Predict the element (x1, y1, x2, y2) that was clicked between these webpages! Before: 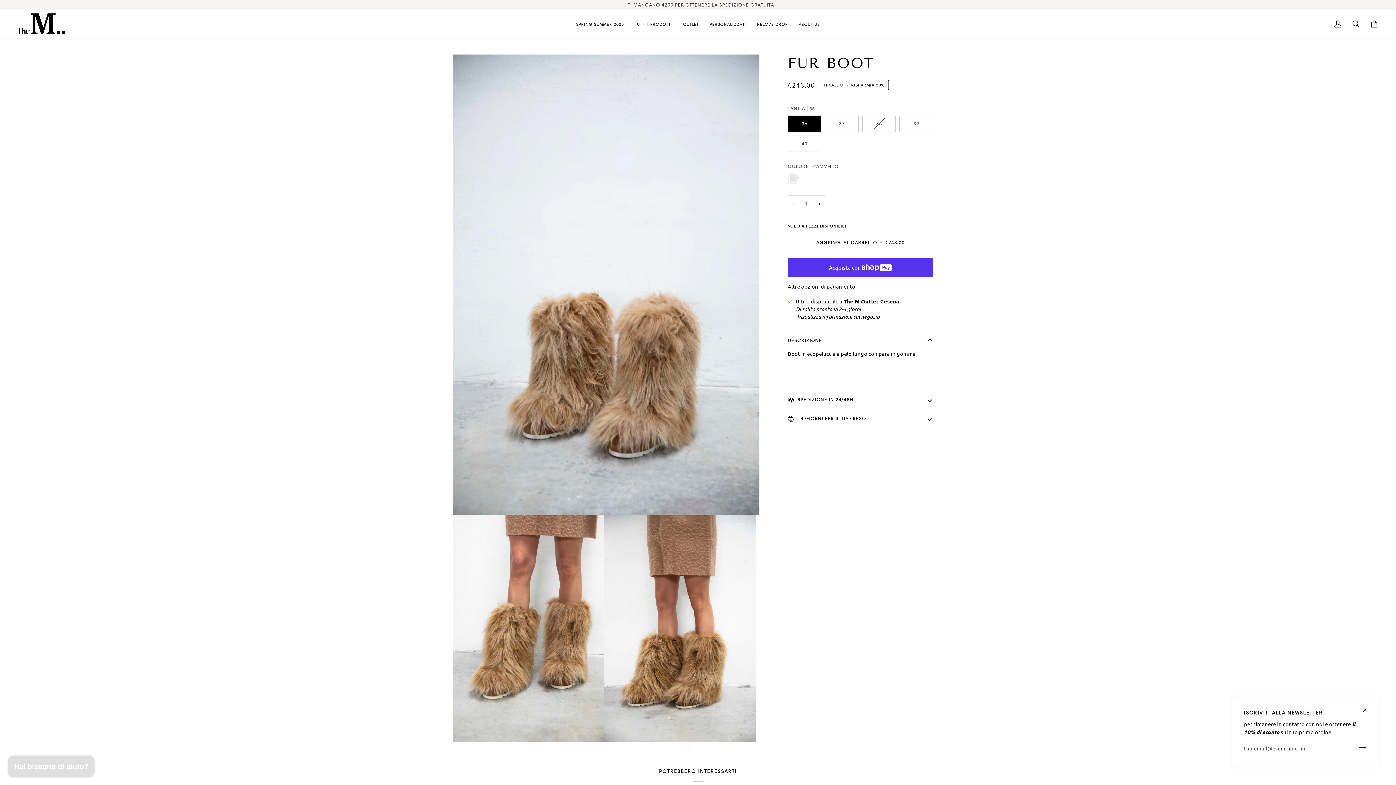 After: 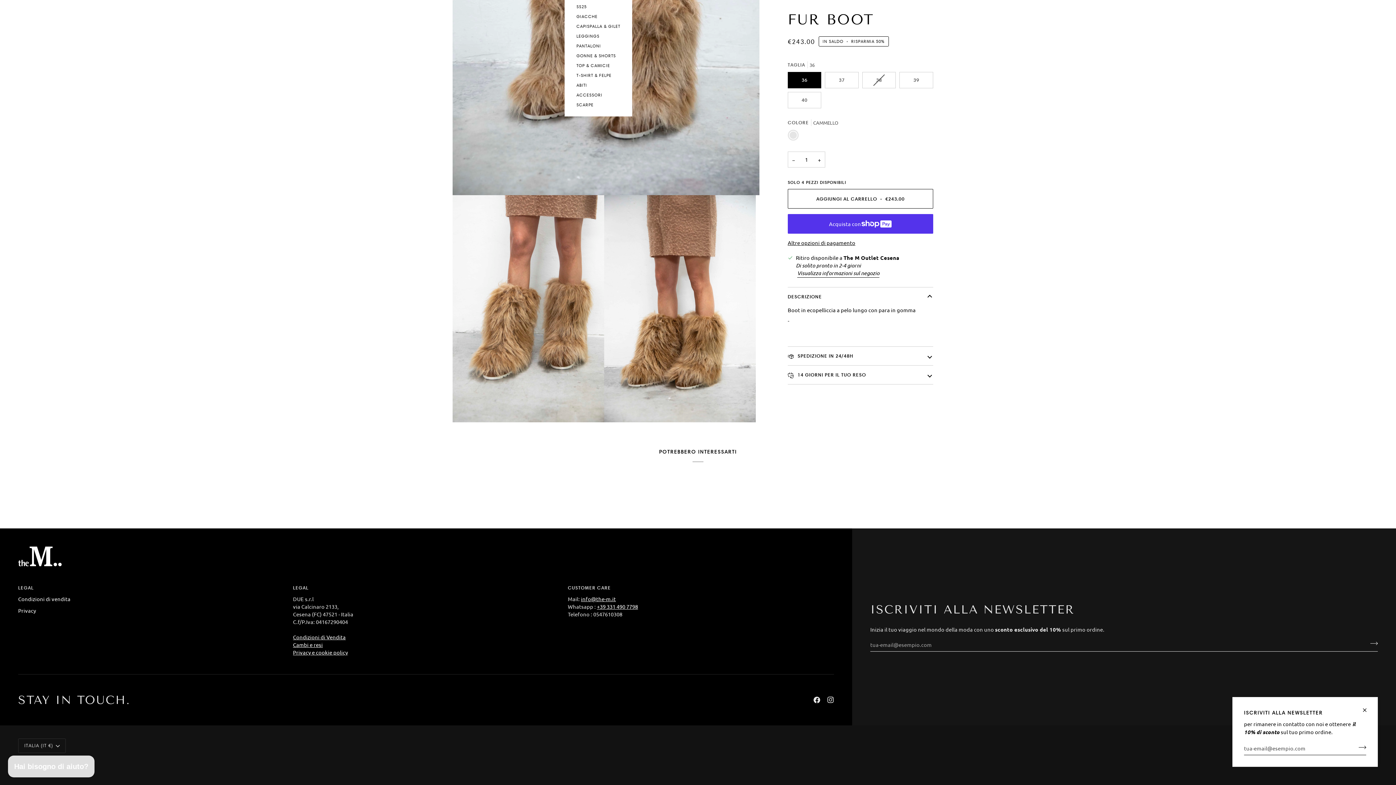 Action: bbox: (338, 1, 549, 7) label: REGISTRATI ED OTTIENI IL 20% DI SCONTO PER TUTTO IL MESE DEL TUO COMPLEANNO